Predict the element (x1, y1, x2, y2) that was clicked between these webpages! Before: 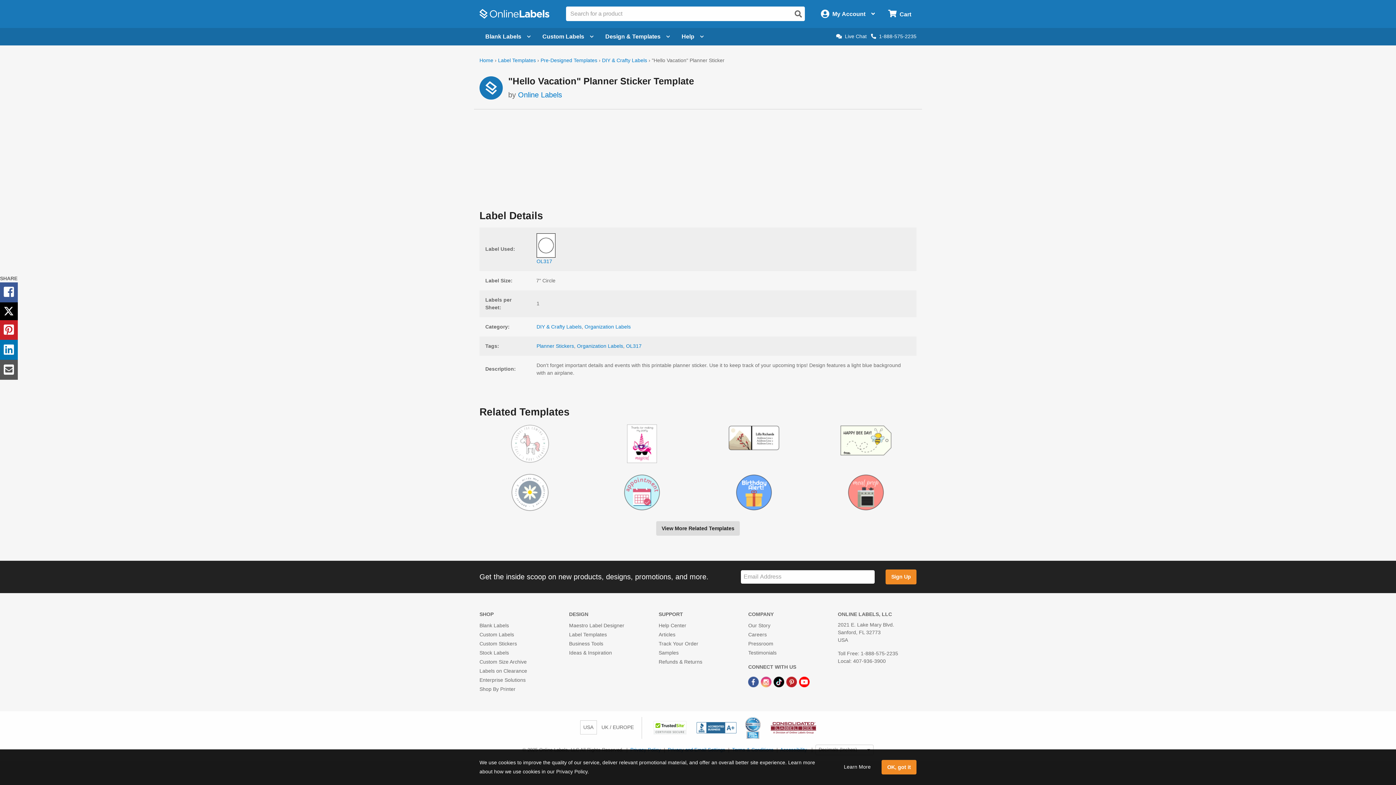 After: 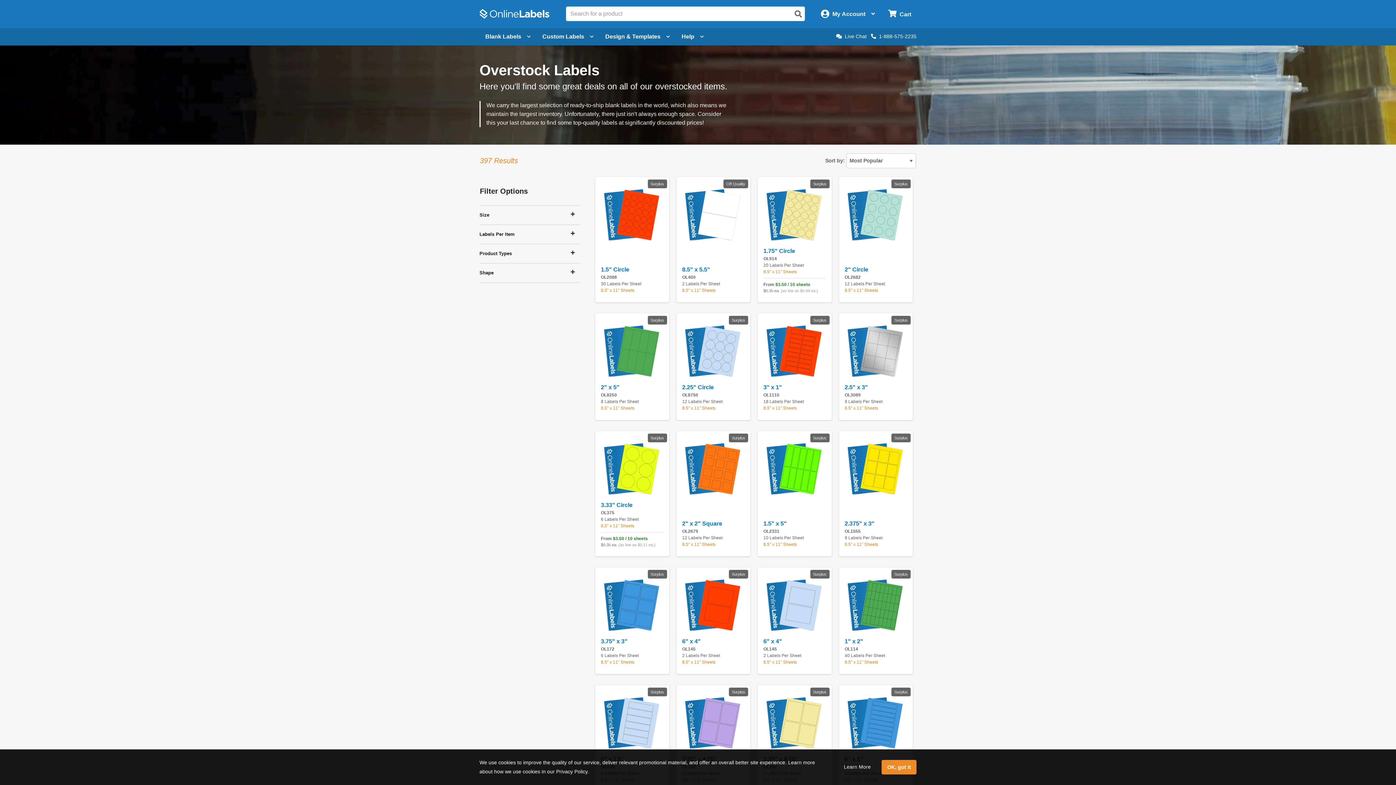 Action: bbox: (479, 668, 527, 674) label: Labels on Clearance